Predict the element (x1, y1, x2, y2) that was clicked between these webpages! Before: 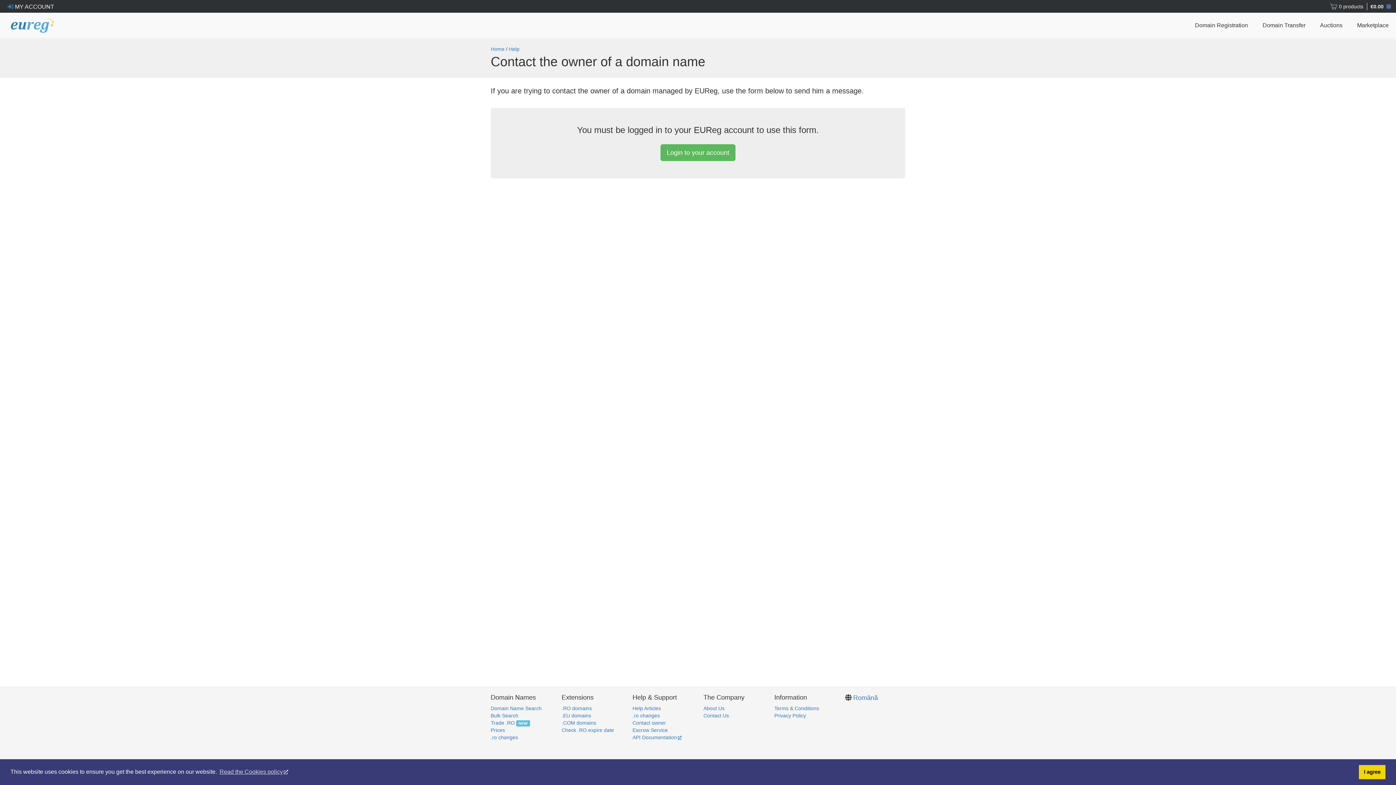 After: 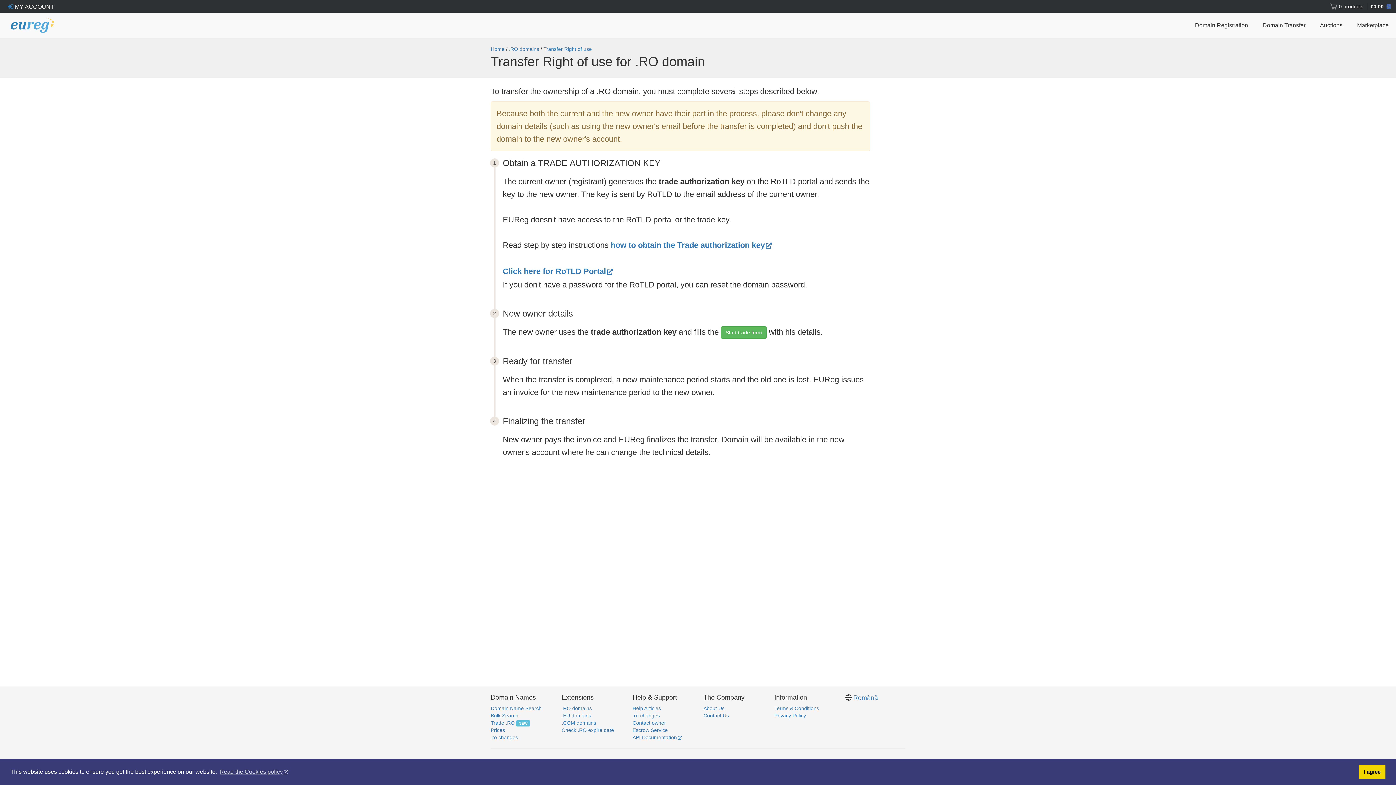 Action: label: Trade .RO bbox: (490, 720, 514, 726)